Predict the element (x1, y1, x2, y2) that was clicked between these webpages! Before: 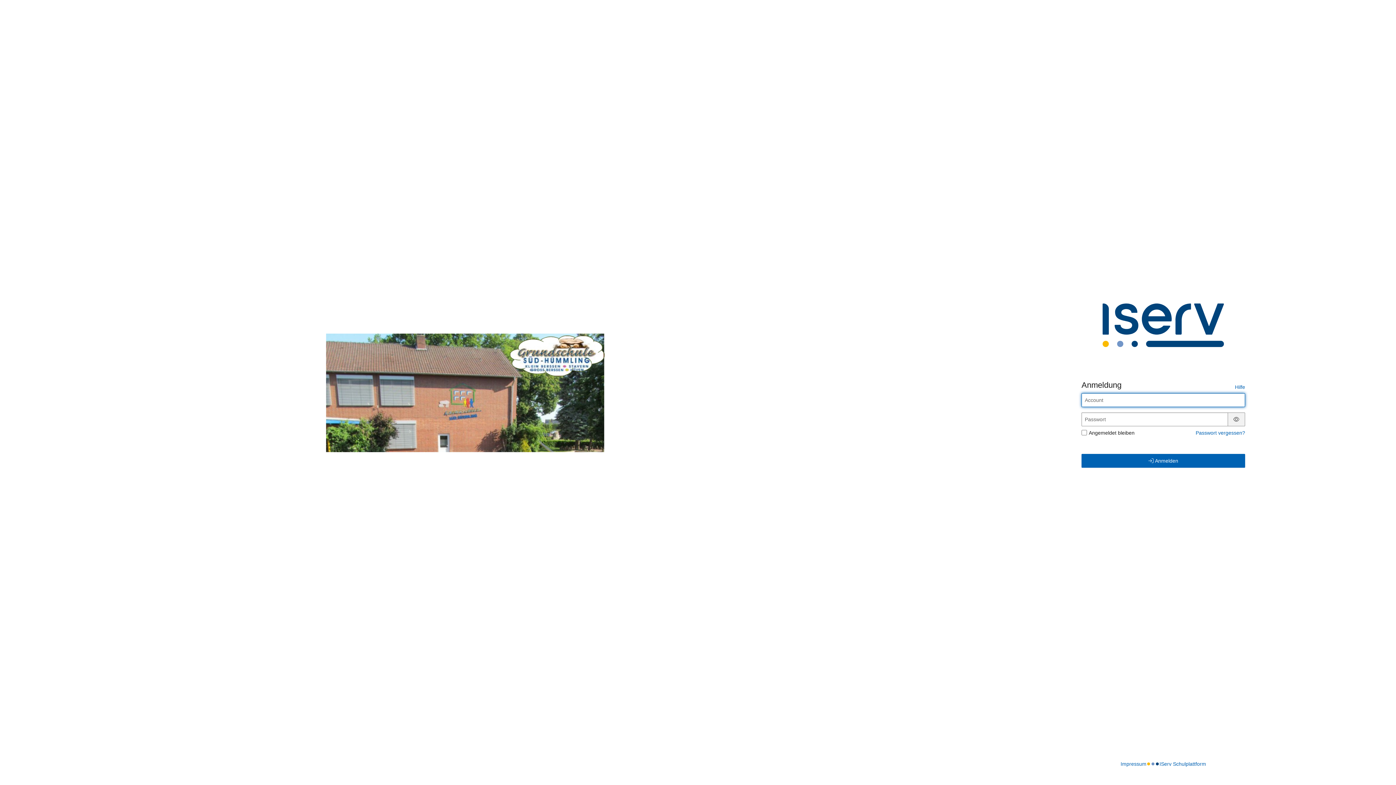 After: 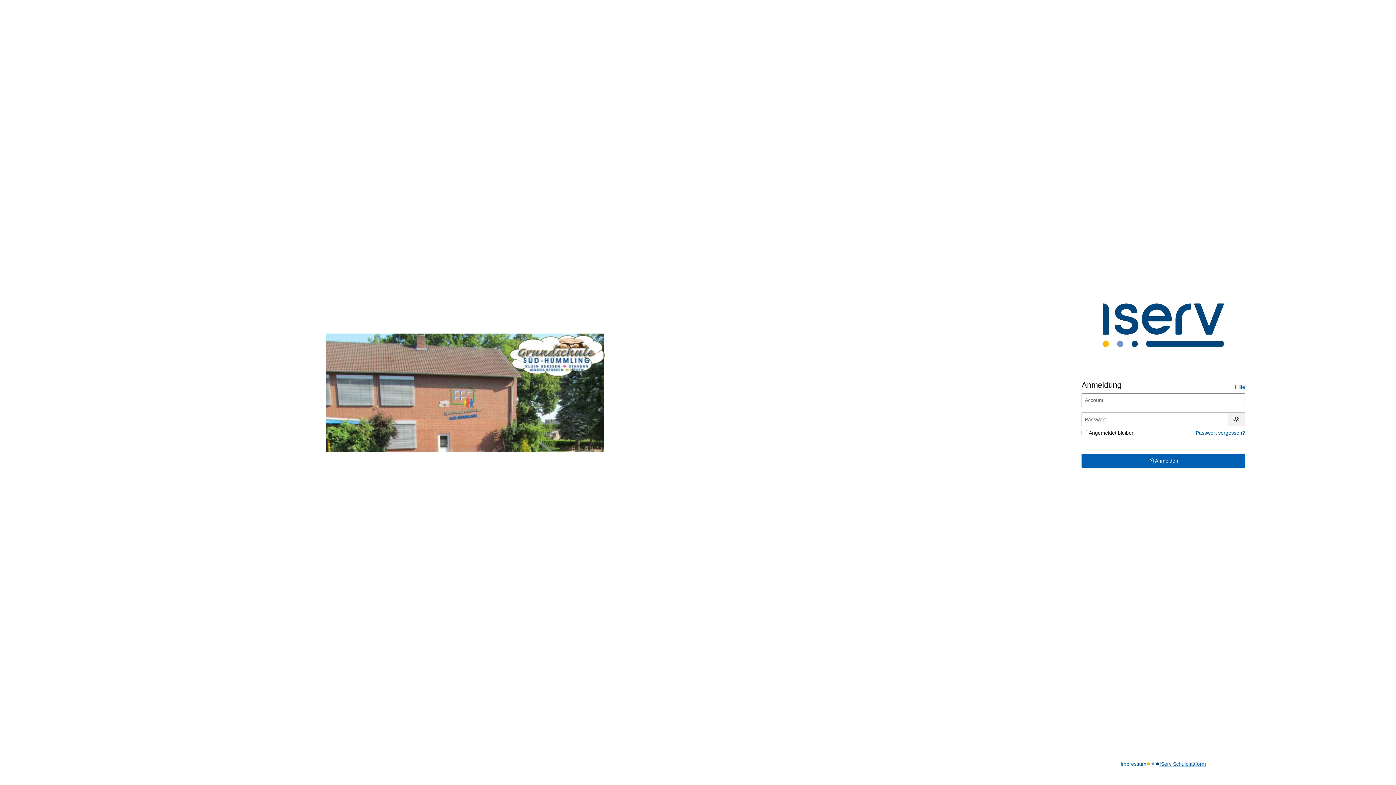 Action: bbox: (1159, 760, 1206, 768) label: IServ Schulplattform